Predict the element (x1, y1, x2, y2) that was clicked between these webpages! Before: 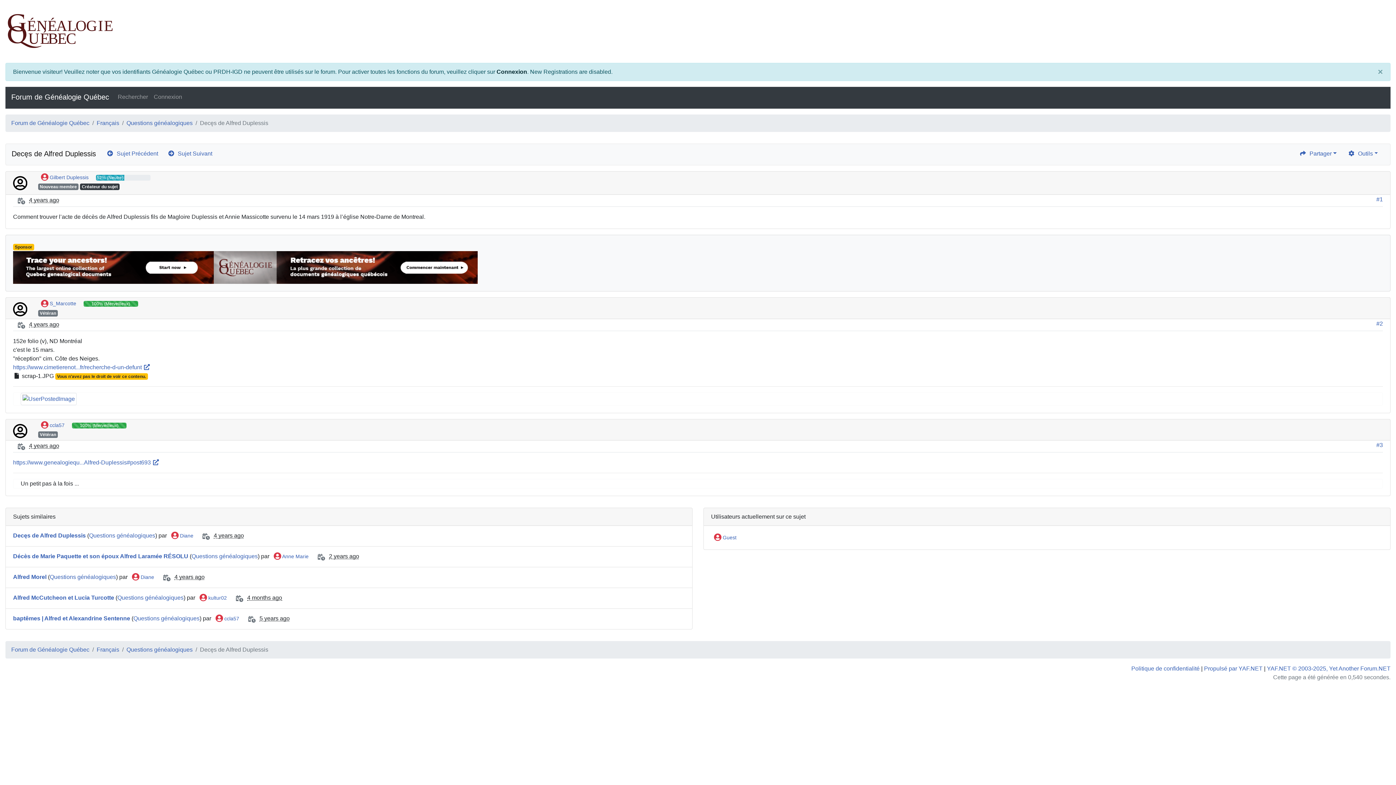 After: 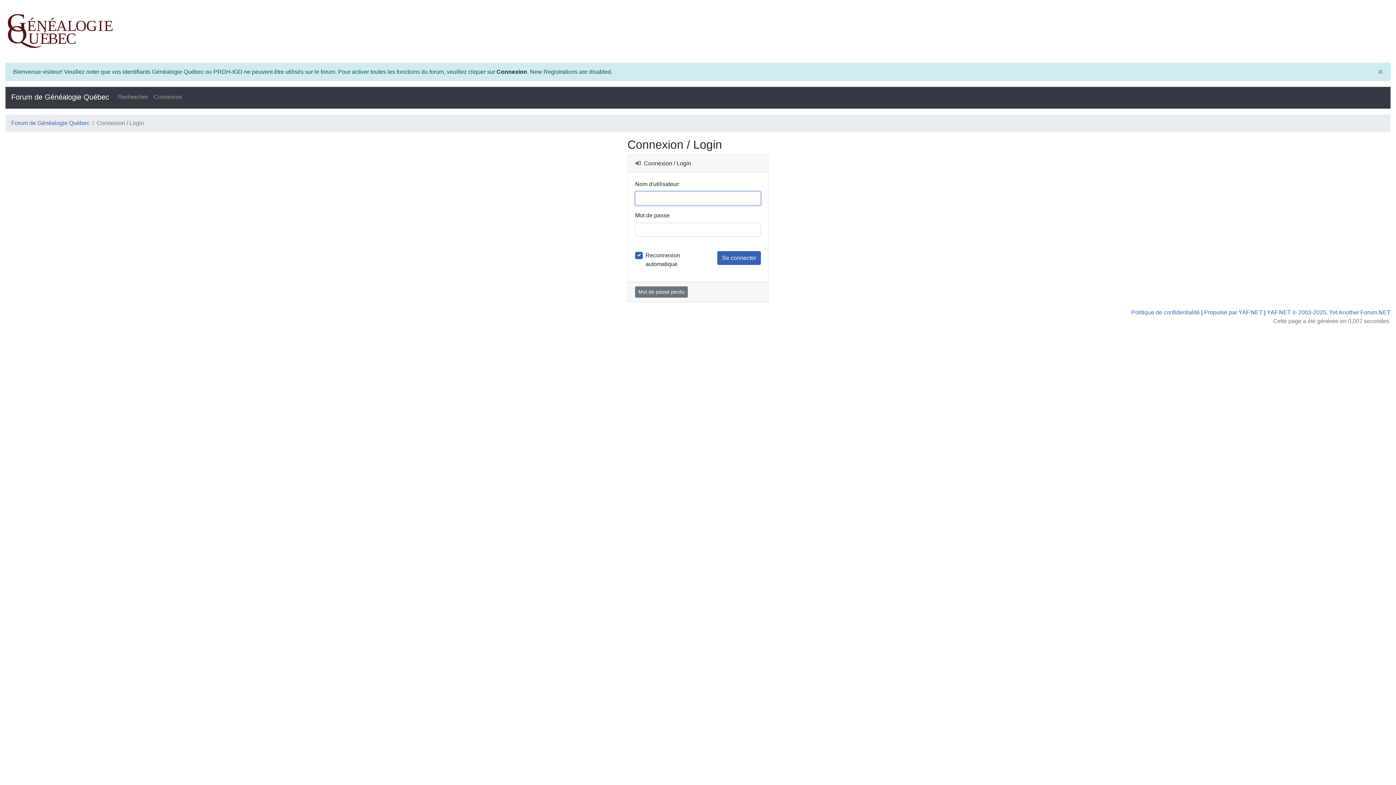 Action: bbox: (38, 420, 67, 429) label:  ccla57